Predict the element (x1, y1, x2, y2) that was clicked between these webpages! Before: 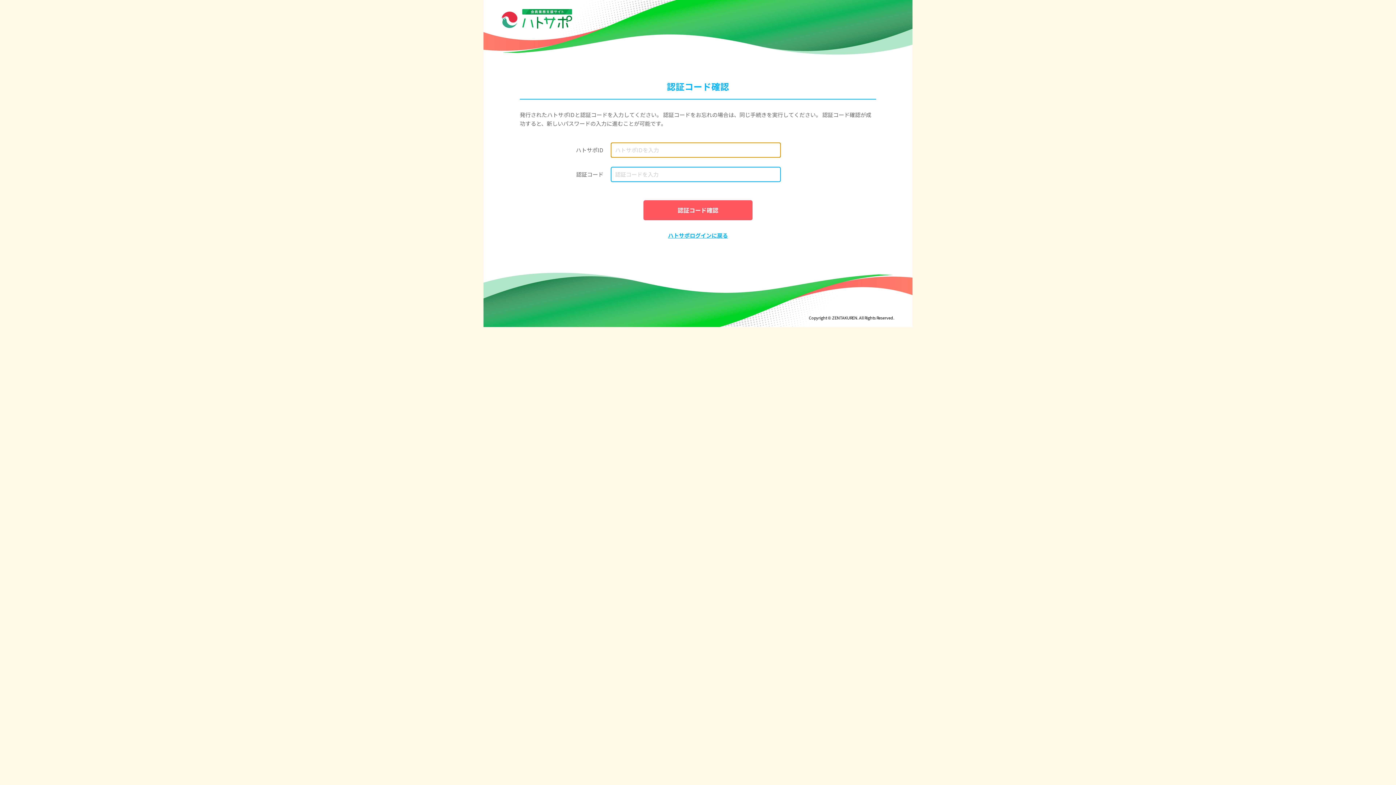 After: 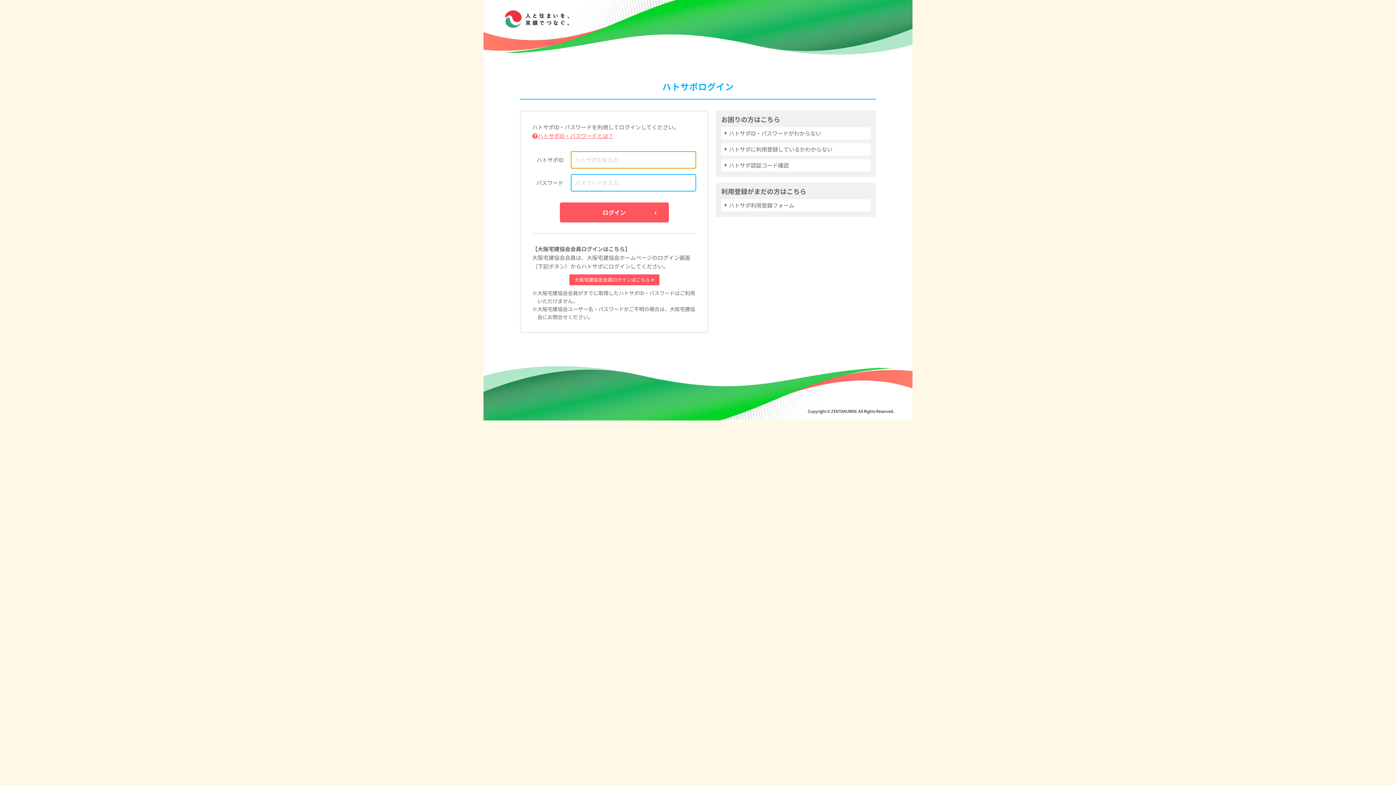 Action: bbox: (501, 8, 572, 15)